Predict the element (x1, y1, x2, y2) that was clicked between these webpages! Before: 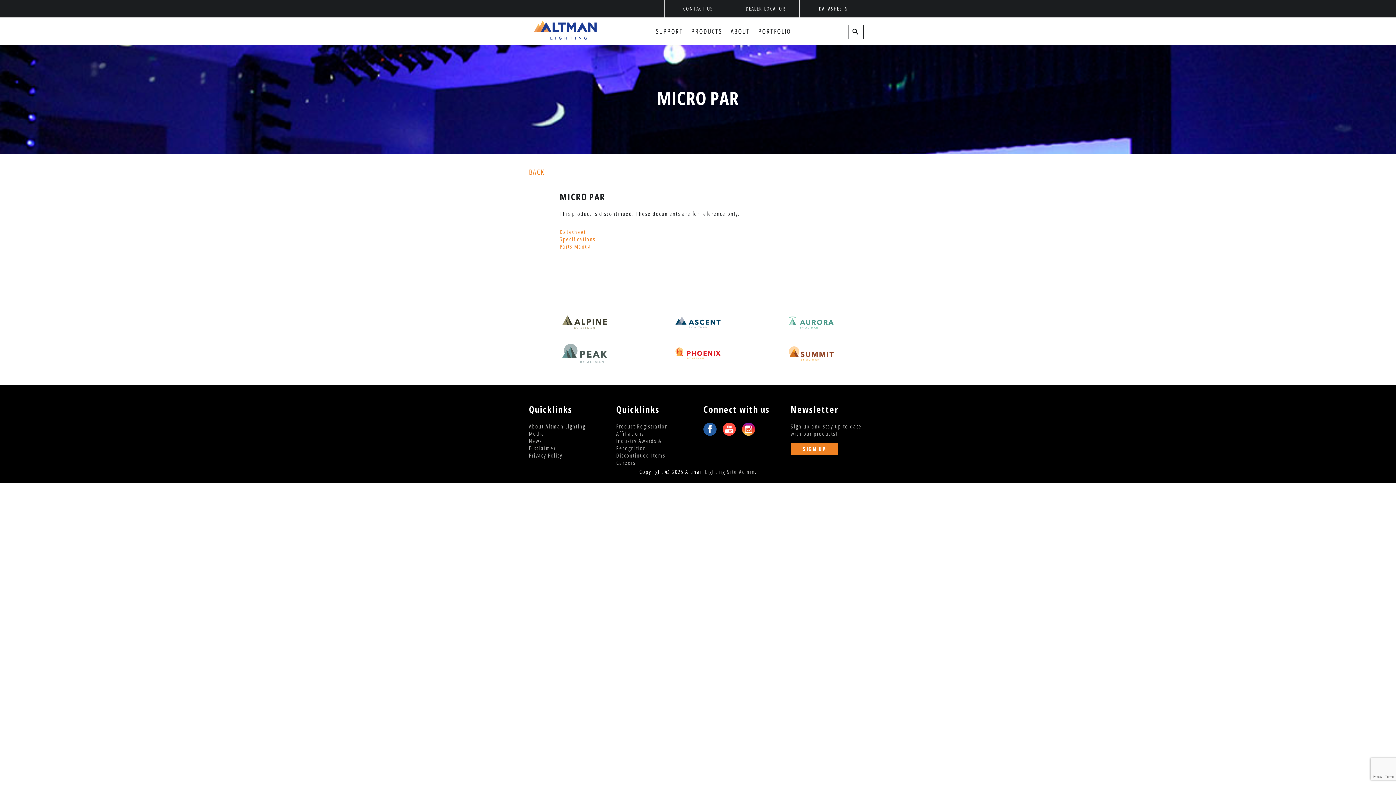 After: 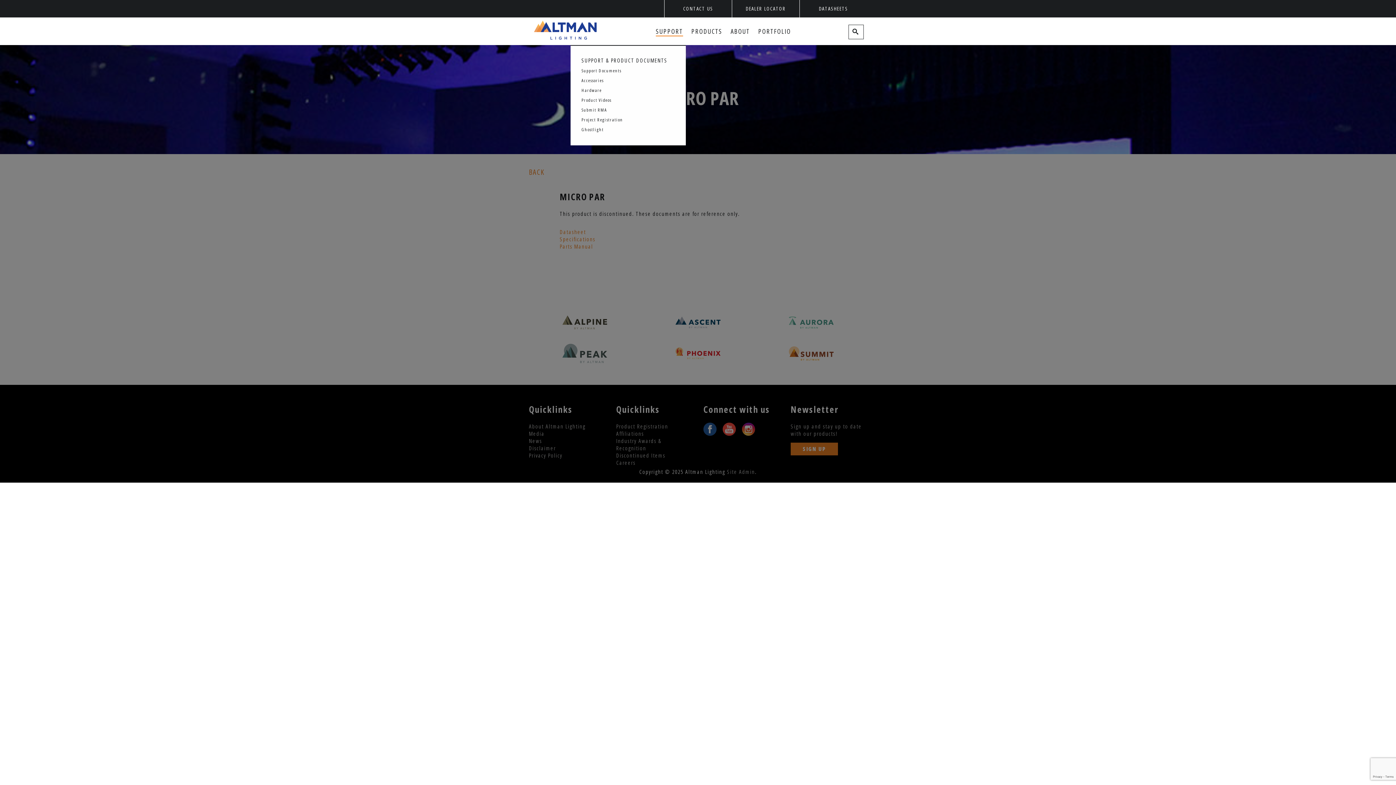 Action: label: SUPPORT bbox: (656, 26, 683, 36)